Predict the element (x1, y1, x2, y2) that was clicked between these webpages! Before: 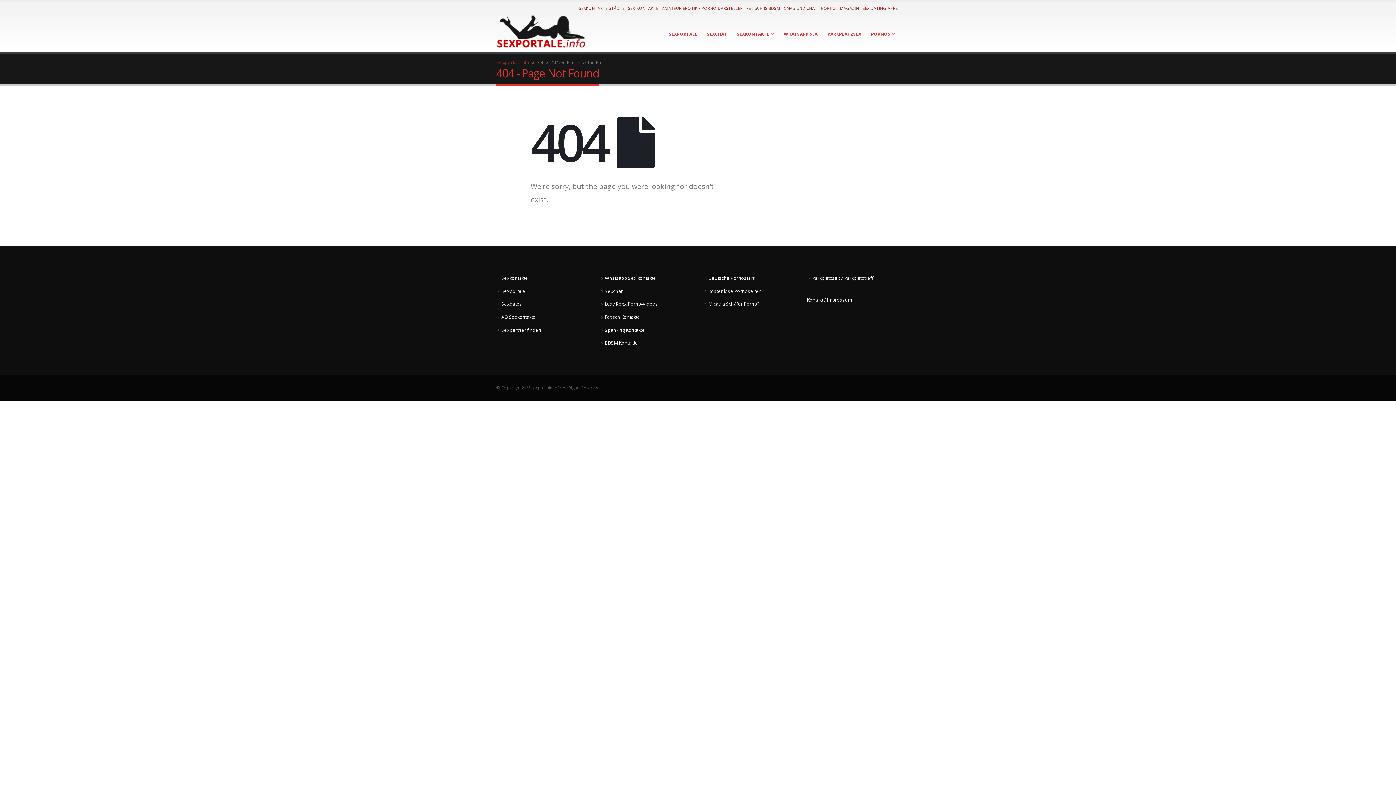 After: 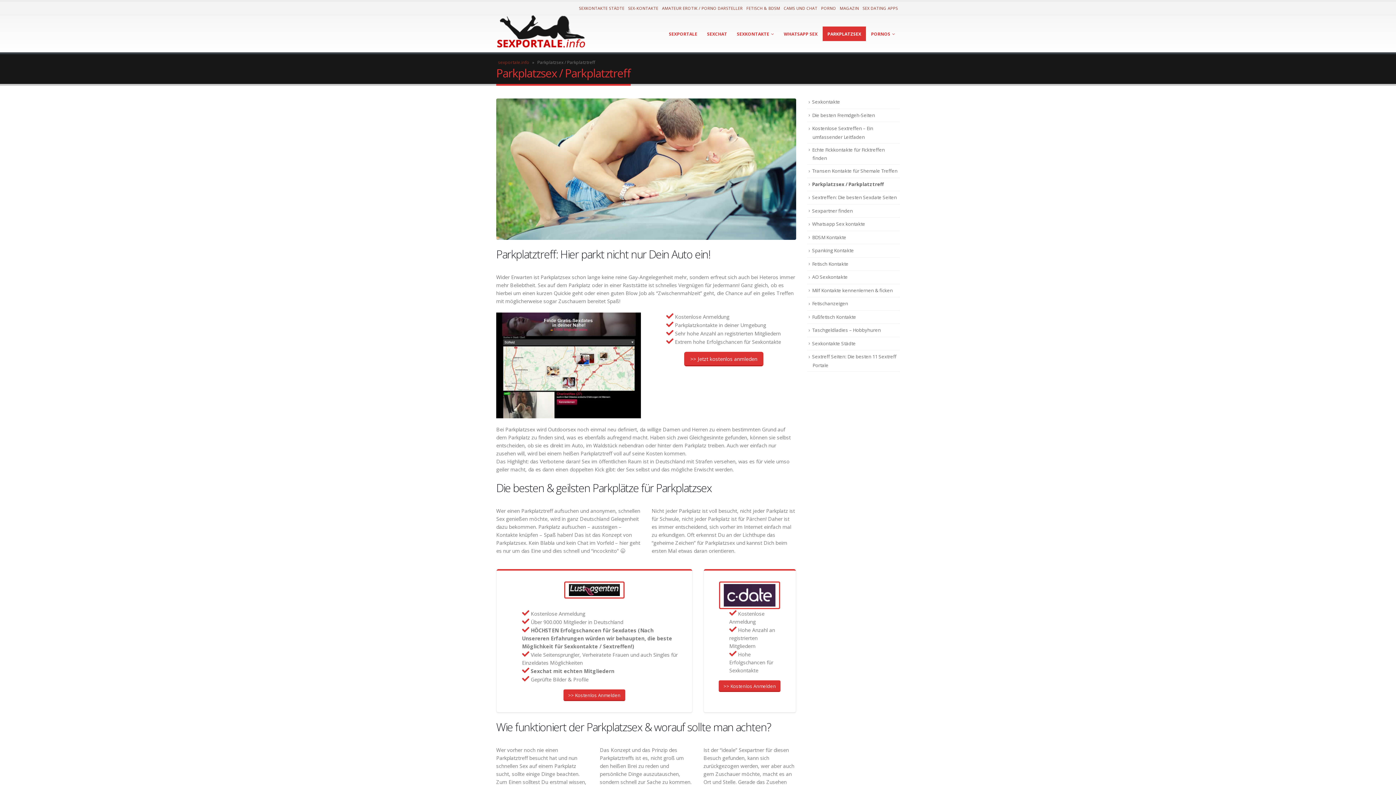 Action: bbox: (812, 275, 873, 281) label: Parkplatzsex / Parkplatztreff